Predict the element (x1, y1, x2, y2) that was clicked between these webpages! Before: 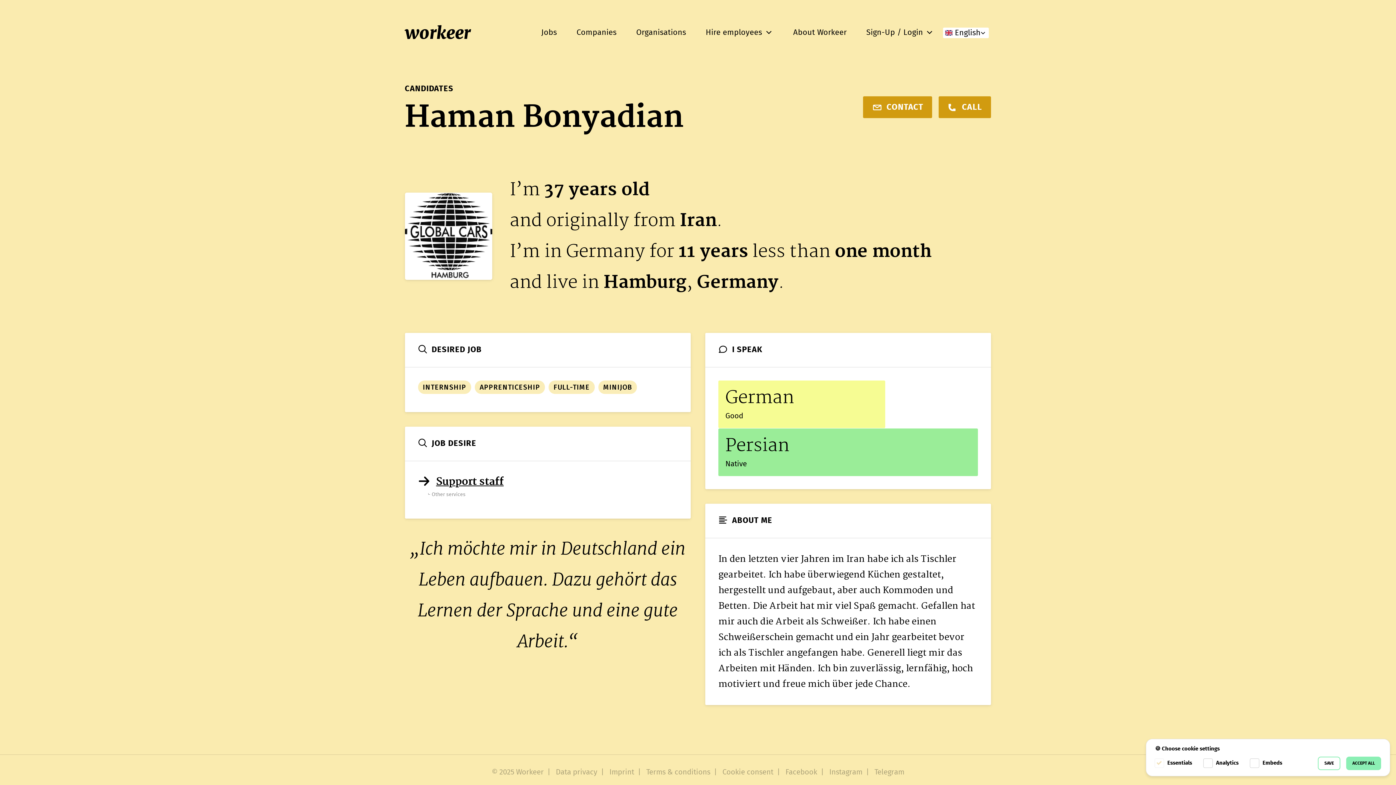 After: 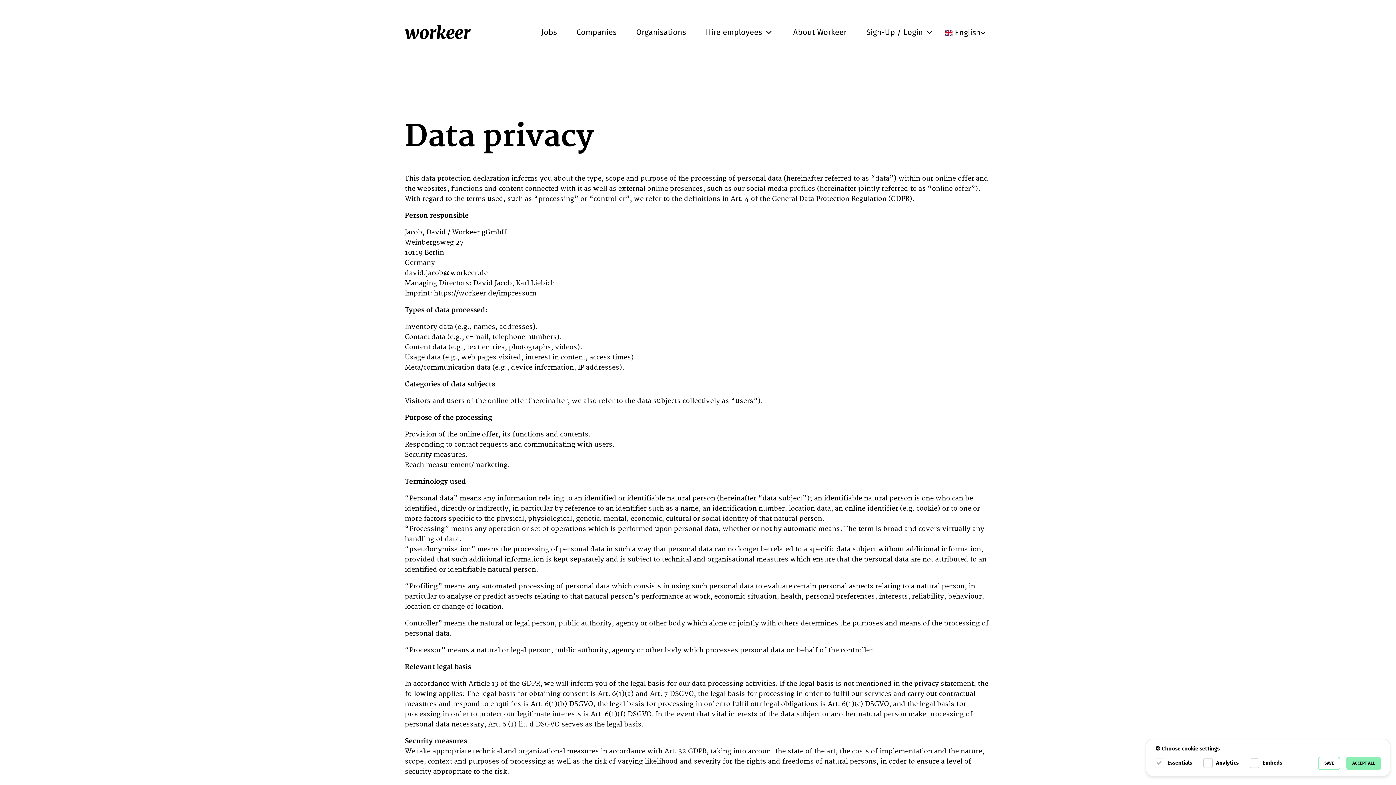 Action: bbox: (555, 767, 597, 778) label: Data privacy